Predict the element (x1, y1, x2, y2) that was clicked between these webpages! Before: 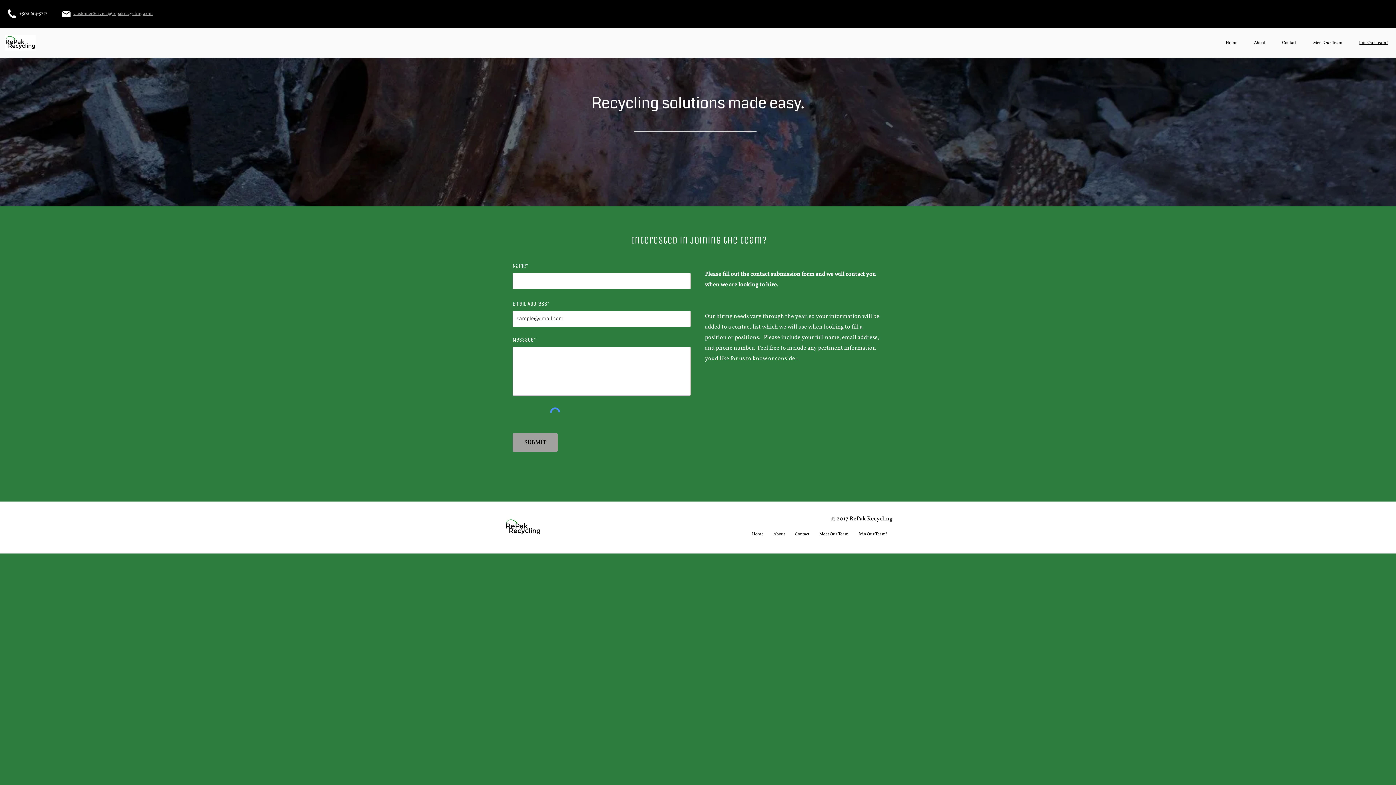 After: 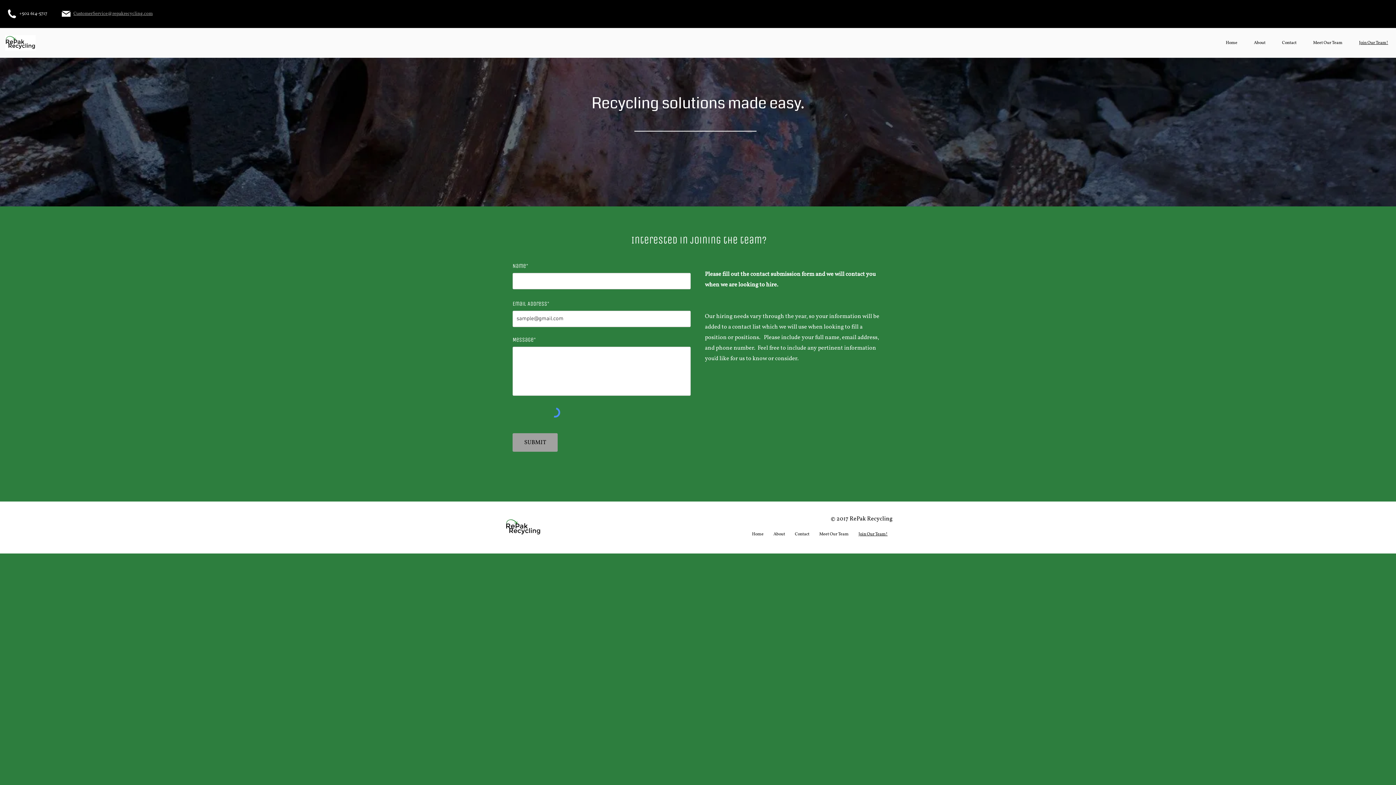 Action: bbox: (853, 531, 892, 537) label: Join Our Team!